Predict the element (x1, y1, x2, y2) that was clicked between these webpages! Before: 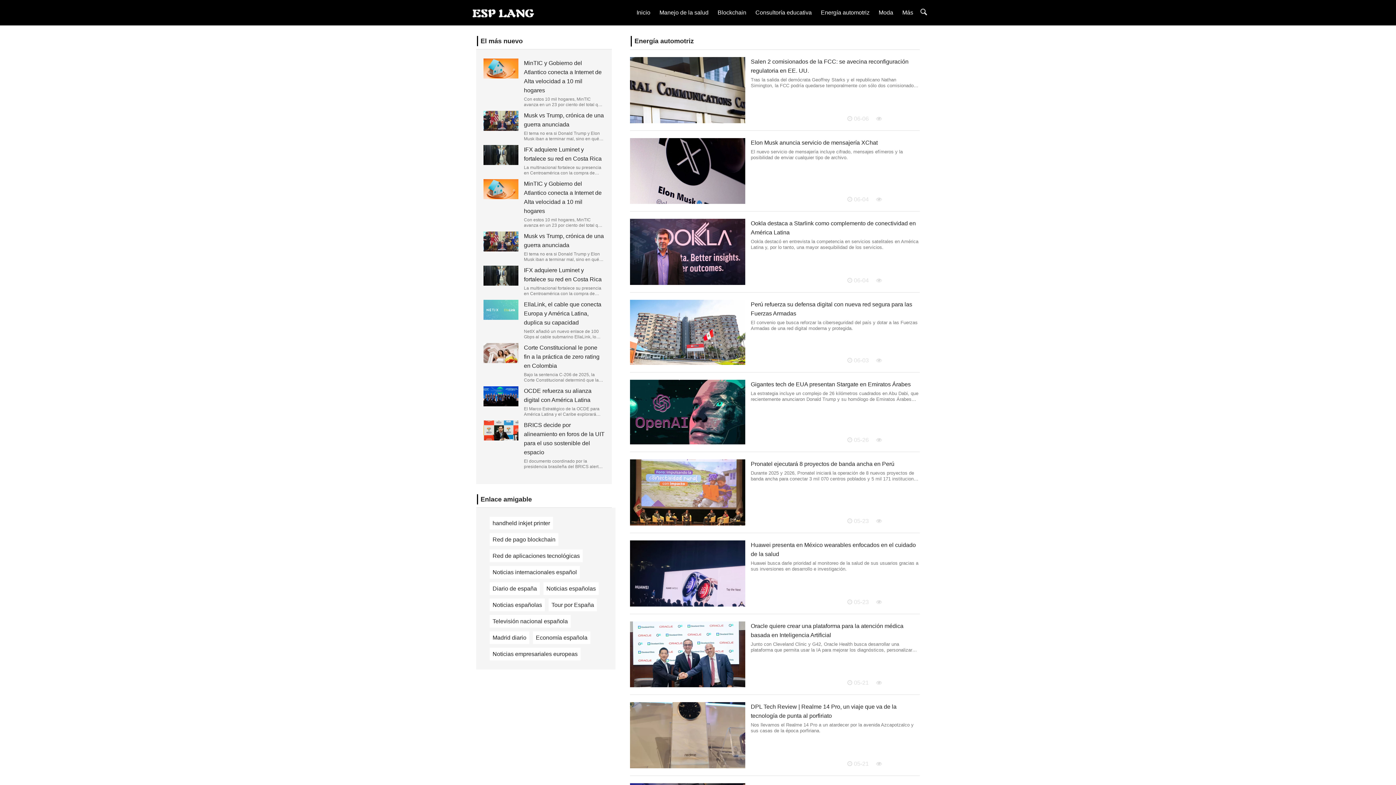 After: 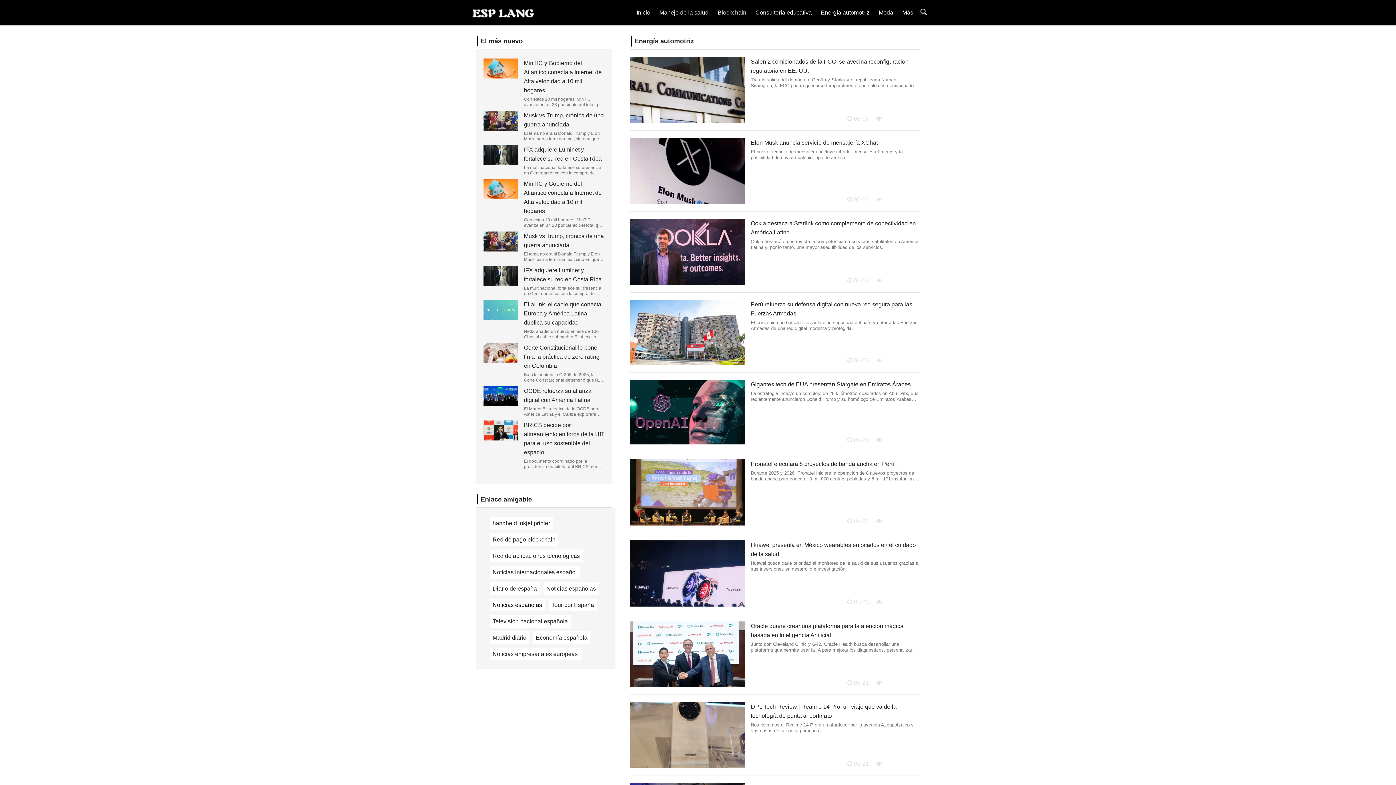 Action: label: Noticias españolas bbox: (492, 602, 542, 608)